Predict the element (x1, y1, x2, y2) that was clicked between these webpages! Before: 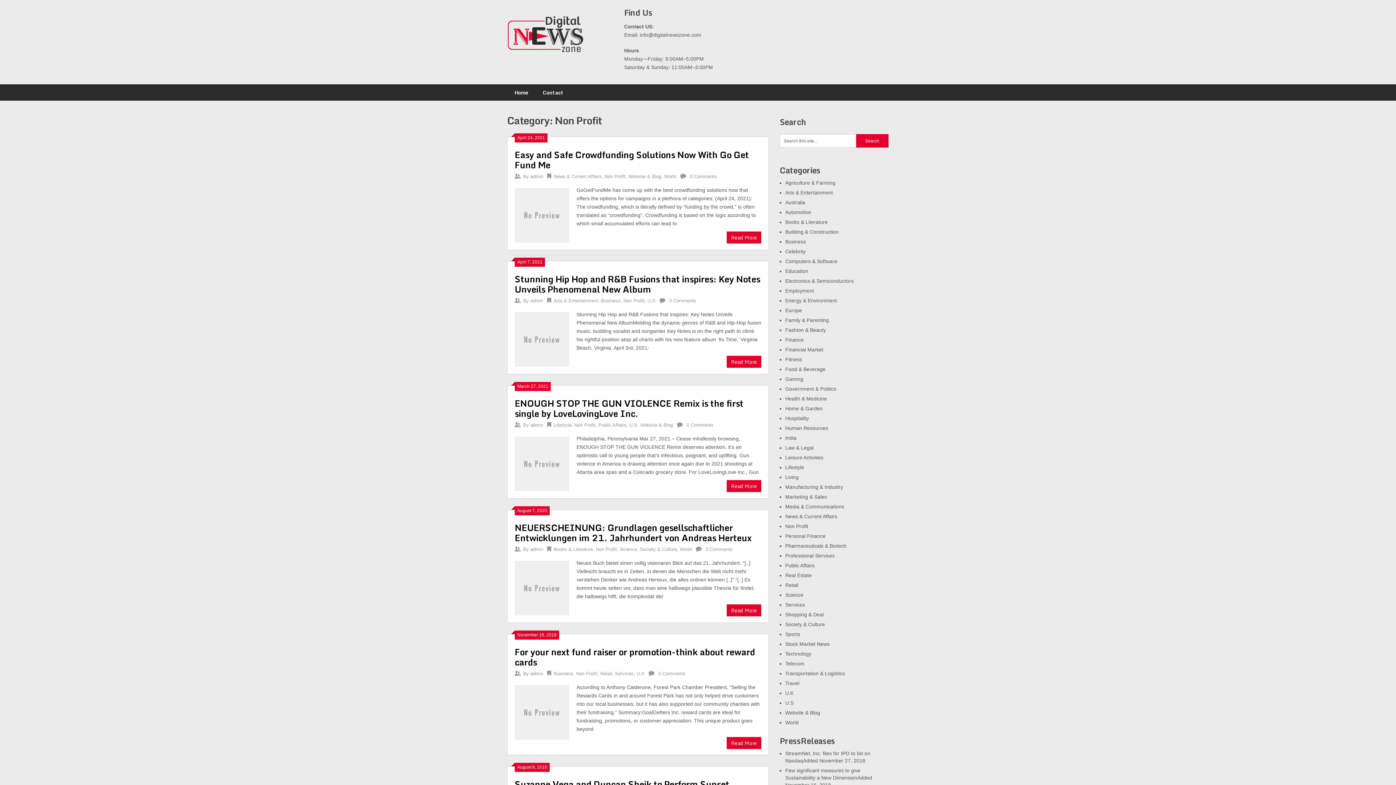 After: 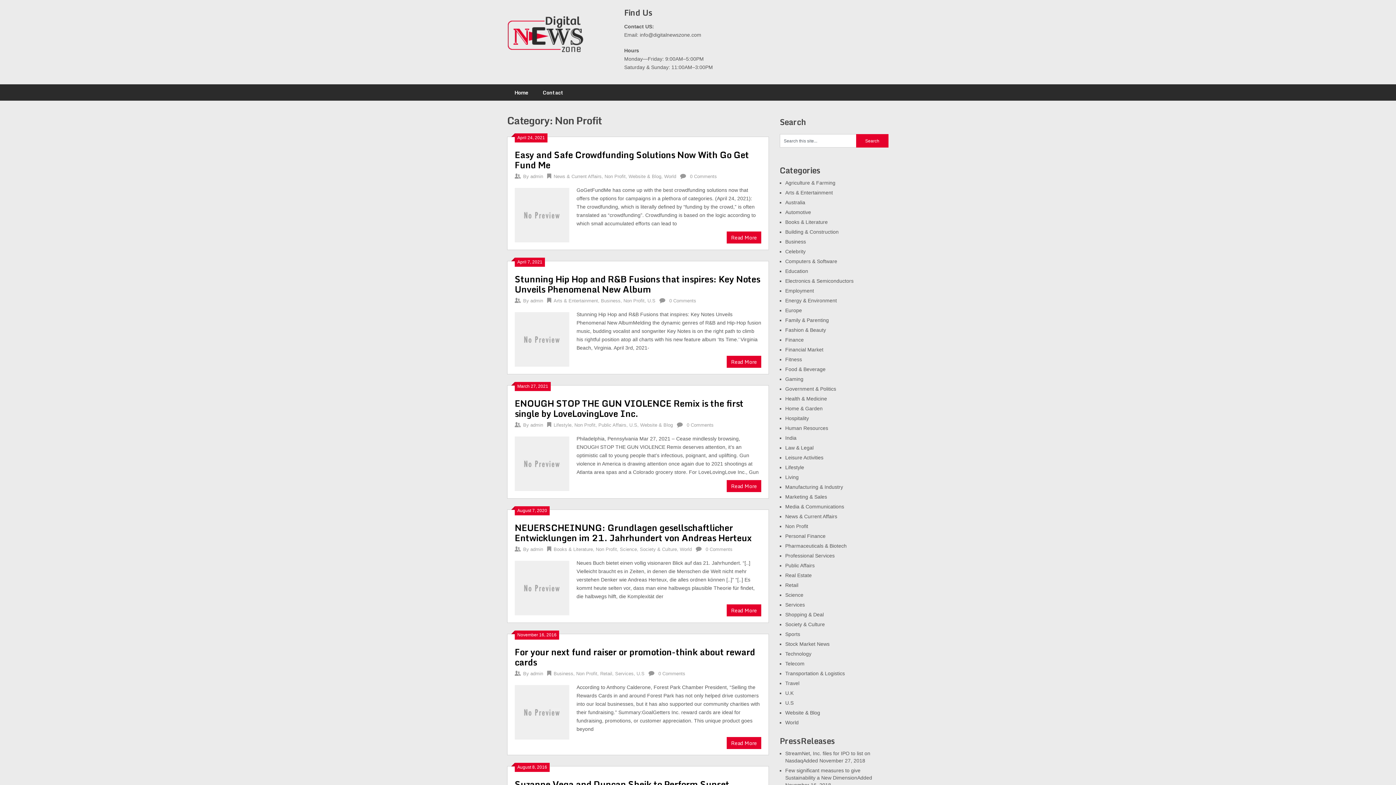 Action: label: Non Profit bbox: (785, 523, 808, 529)